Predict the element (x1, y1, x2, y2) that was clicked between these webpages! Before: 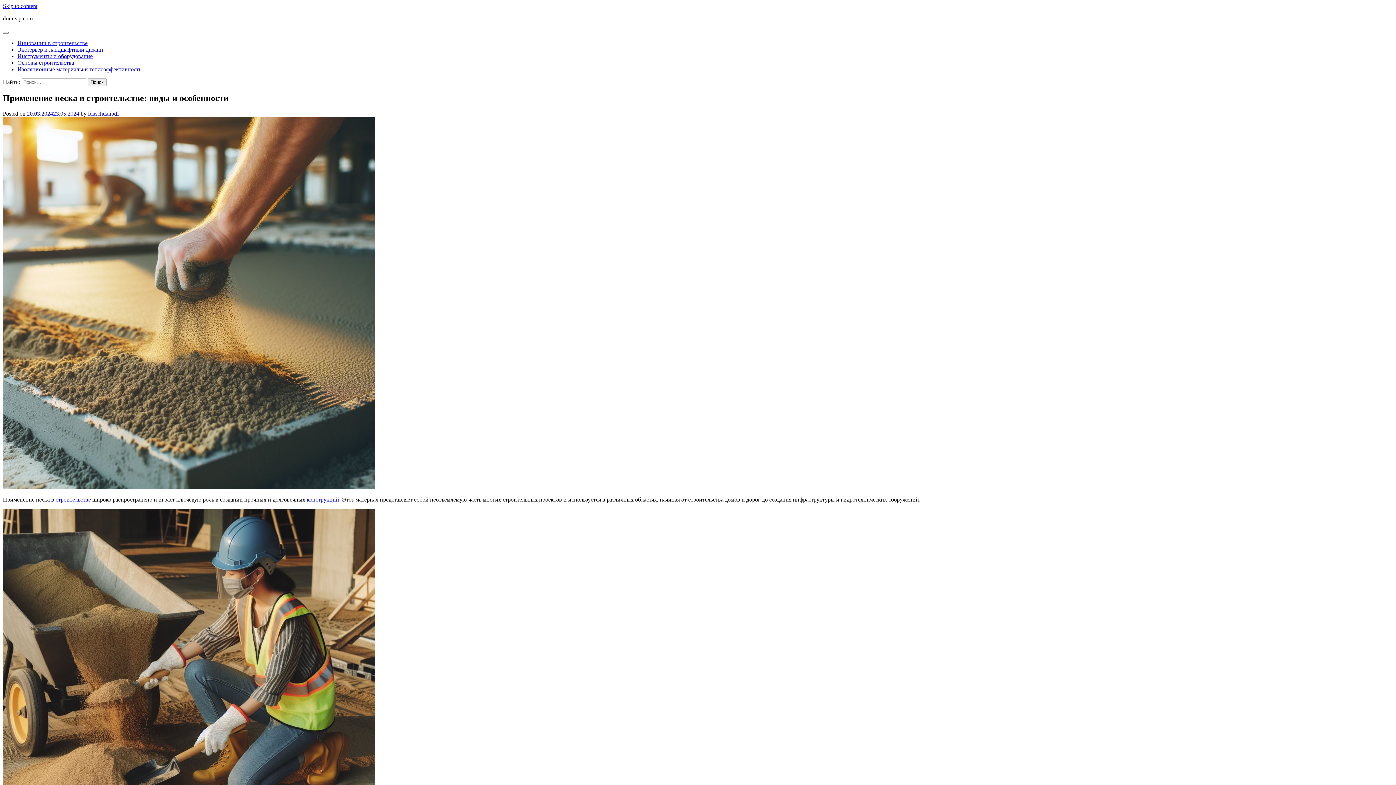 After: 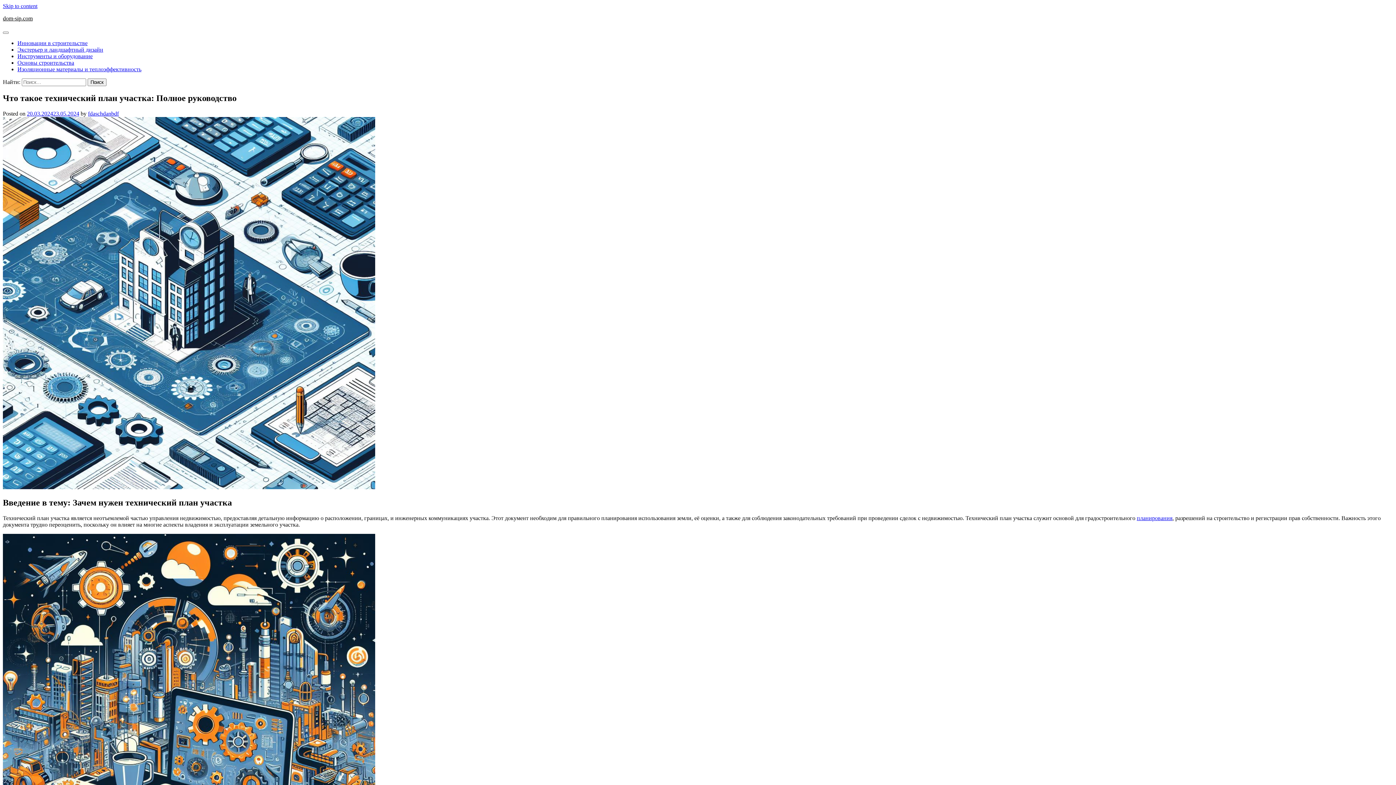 Action: label: конструкций bbox: (306, 496, 339, 502)